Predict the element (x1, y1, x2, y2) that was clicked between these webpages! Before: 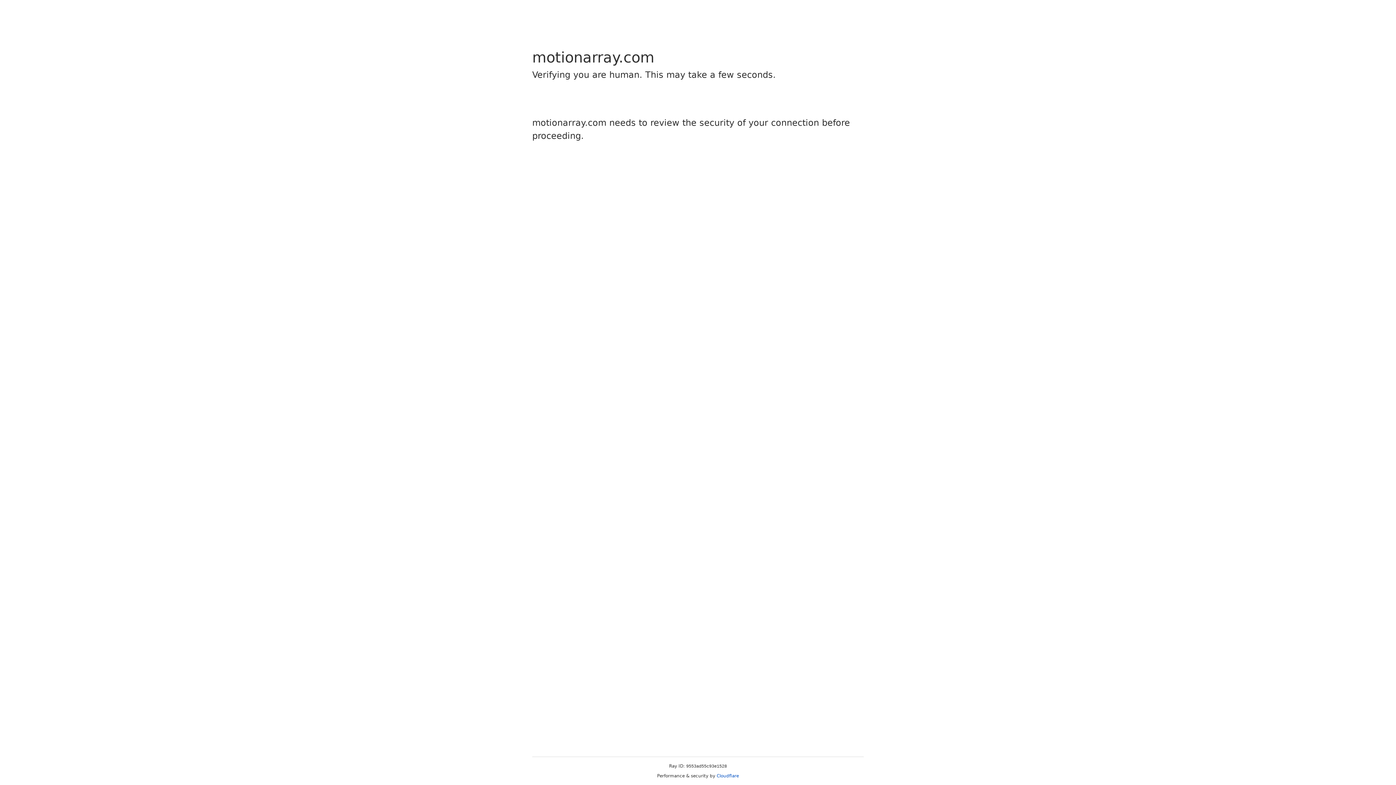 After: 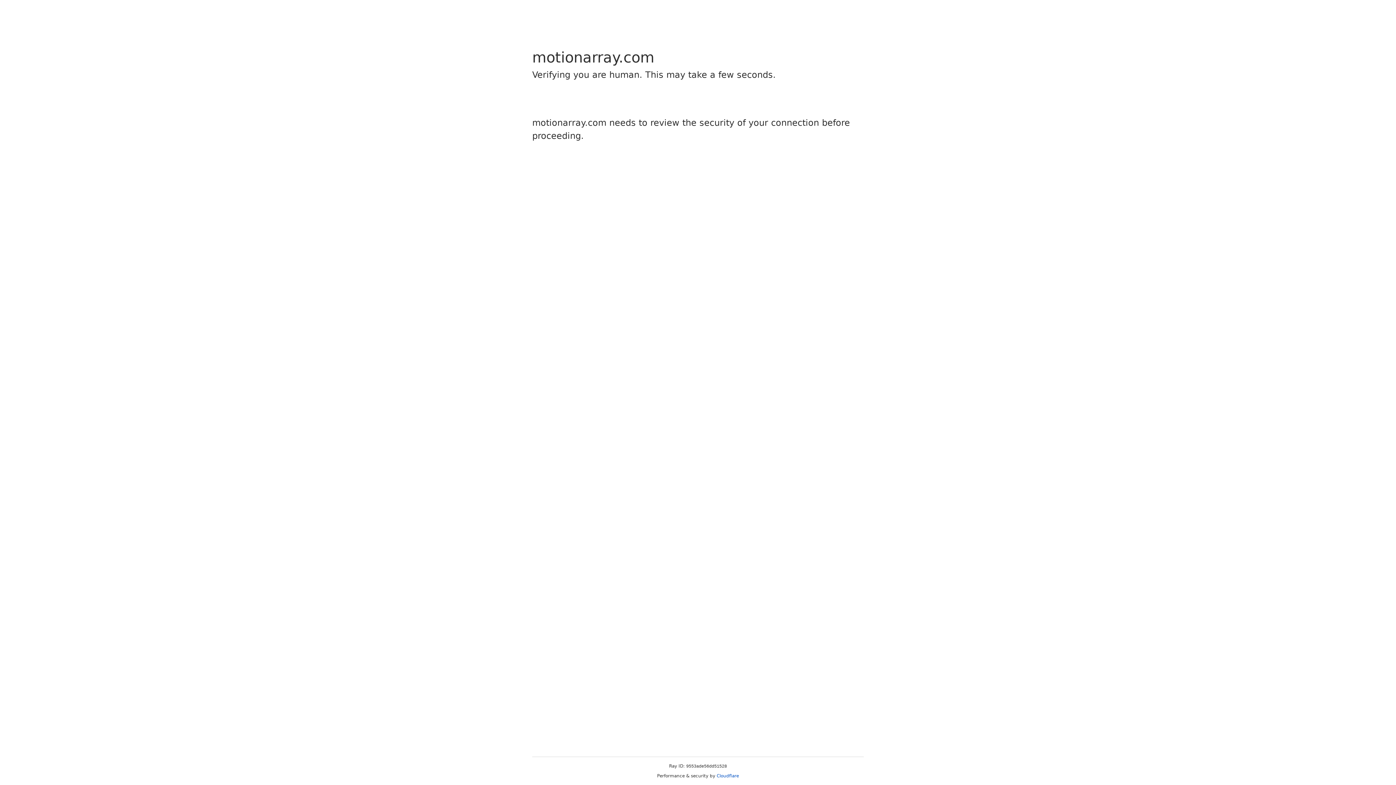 Action: bbox: (716, 773, 739, 778) label: Cloudflare